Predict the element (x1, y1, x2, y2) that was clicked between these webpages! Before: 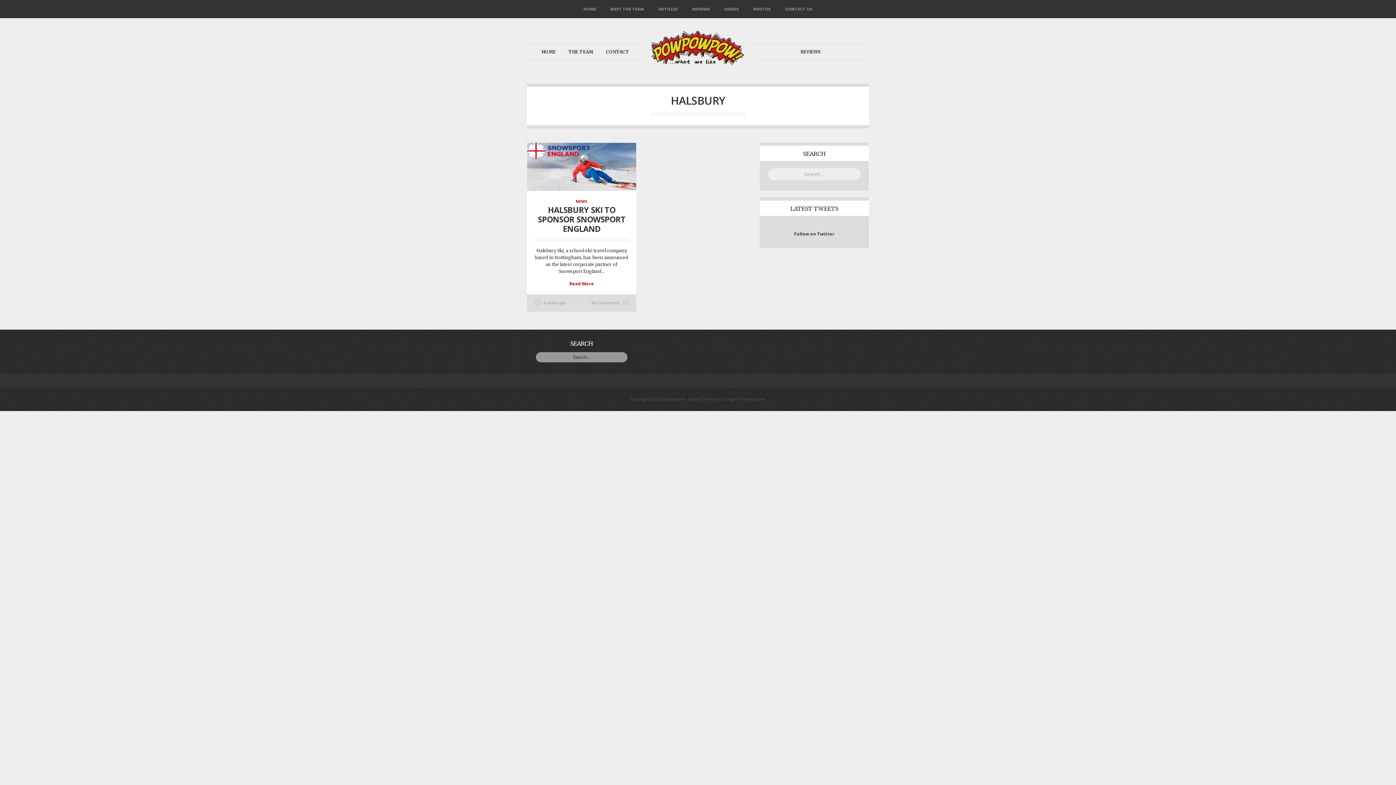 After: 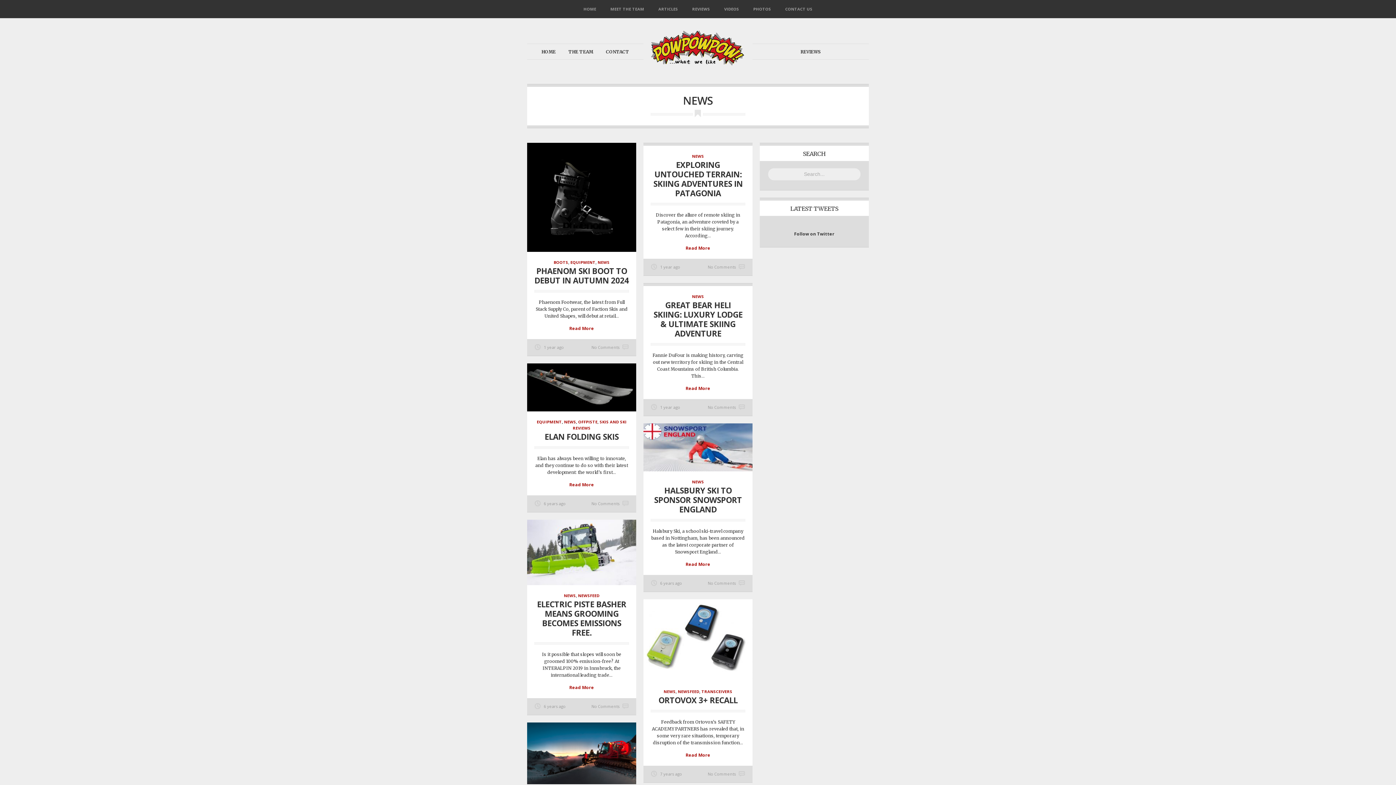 Action: label: NEWS bbox: (575, 198, 587, 204)